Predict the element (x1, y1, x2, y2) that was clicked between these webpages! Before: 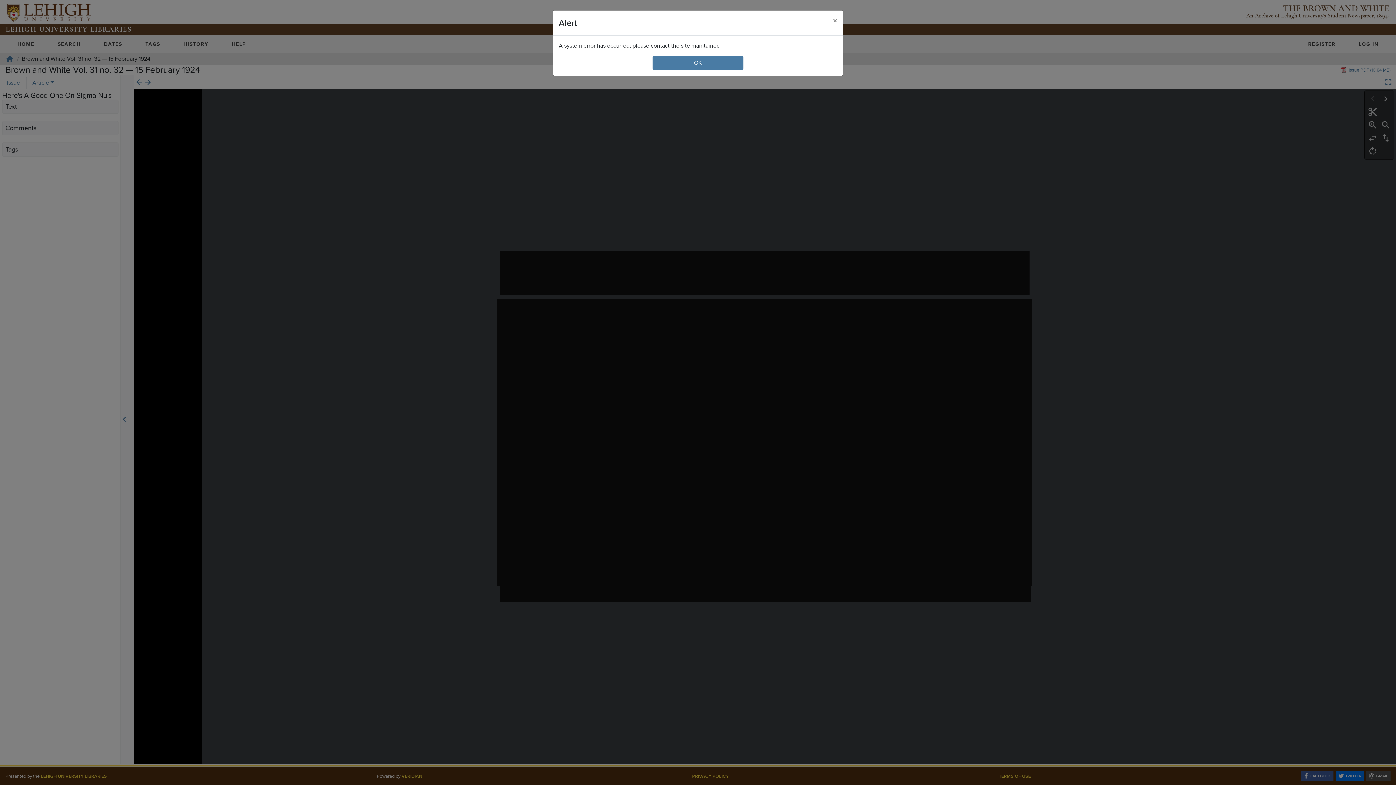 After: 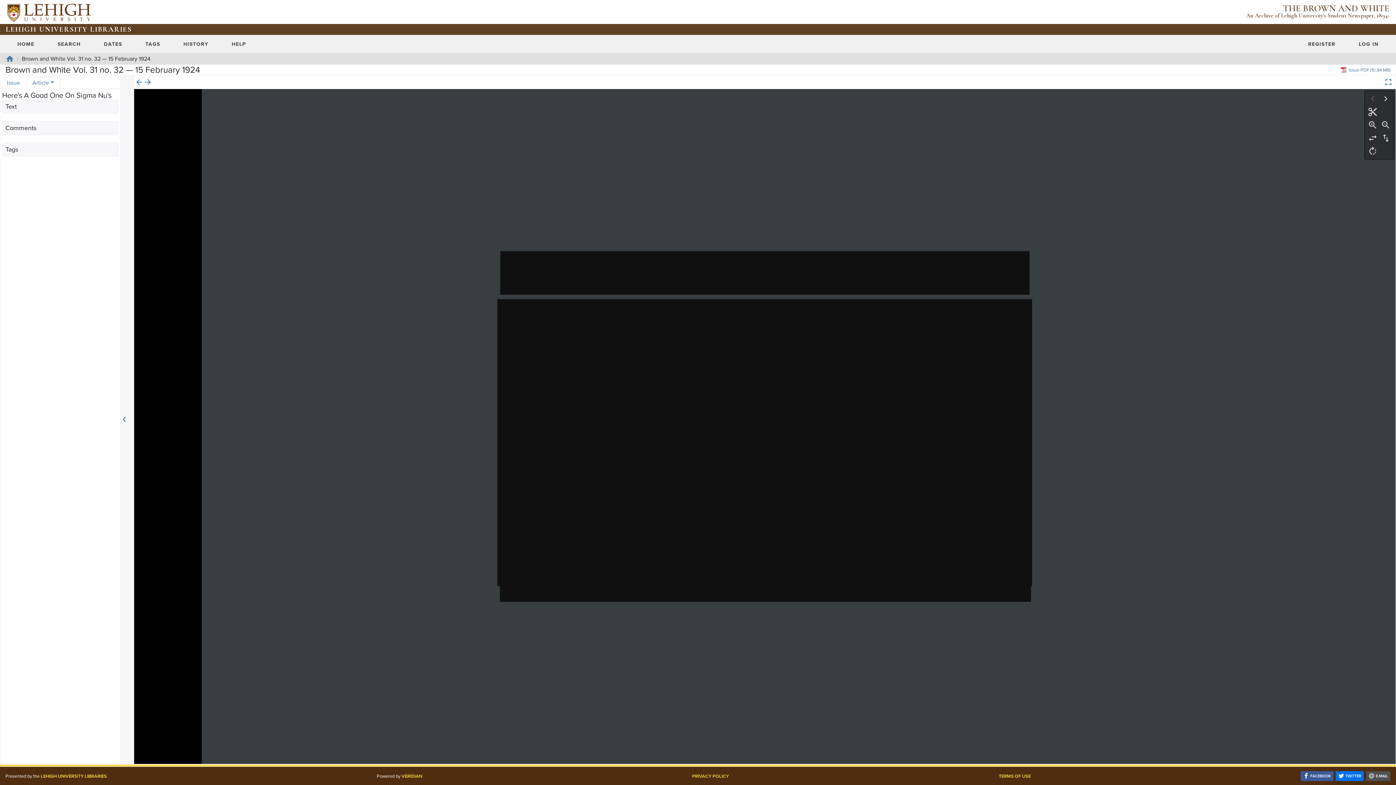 Action: bbox: (827, 10, 843, 30) label: Close